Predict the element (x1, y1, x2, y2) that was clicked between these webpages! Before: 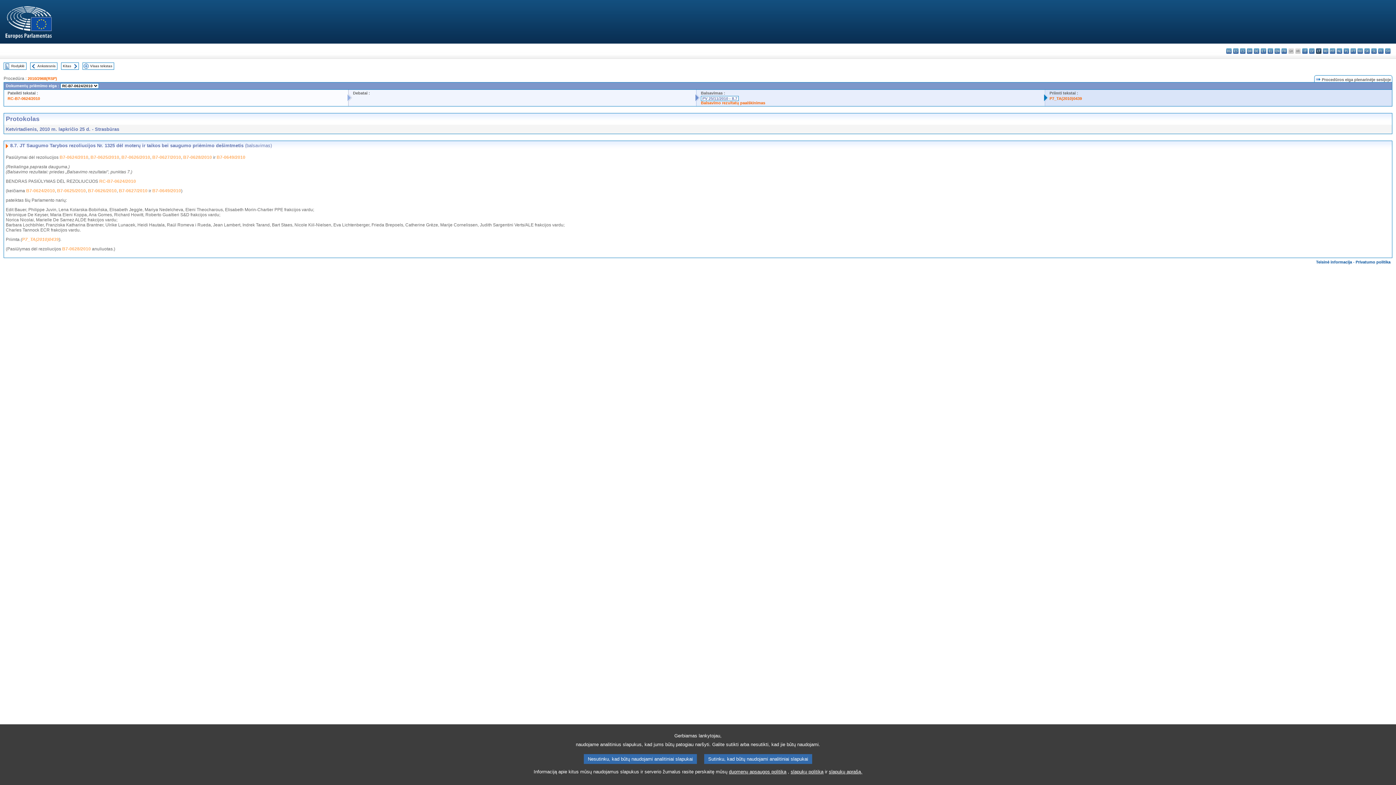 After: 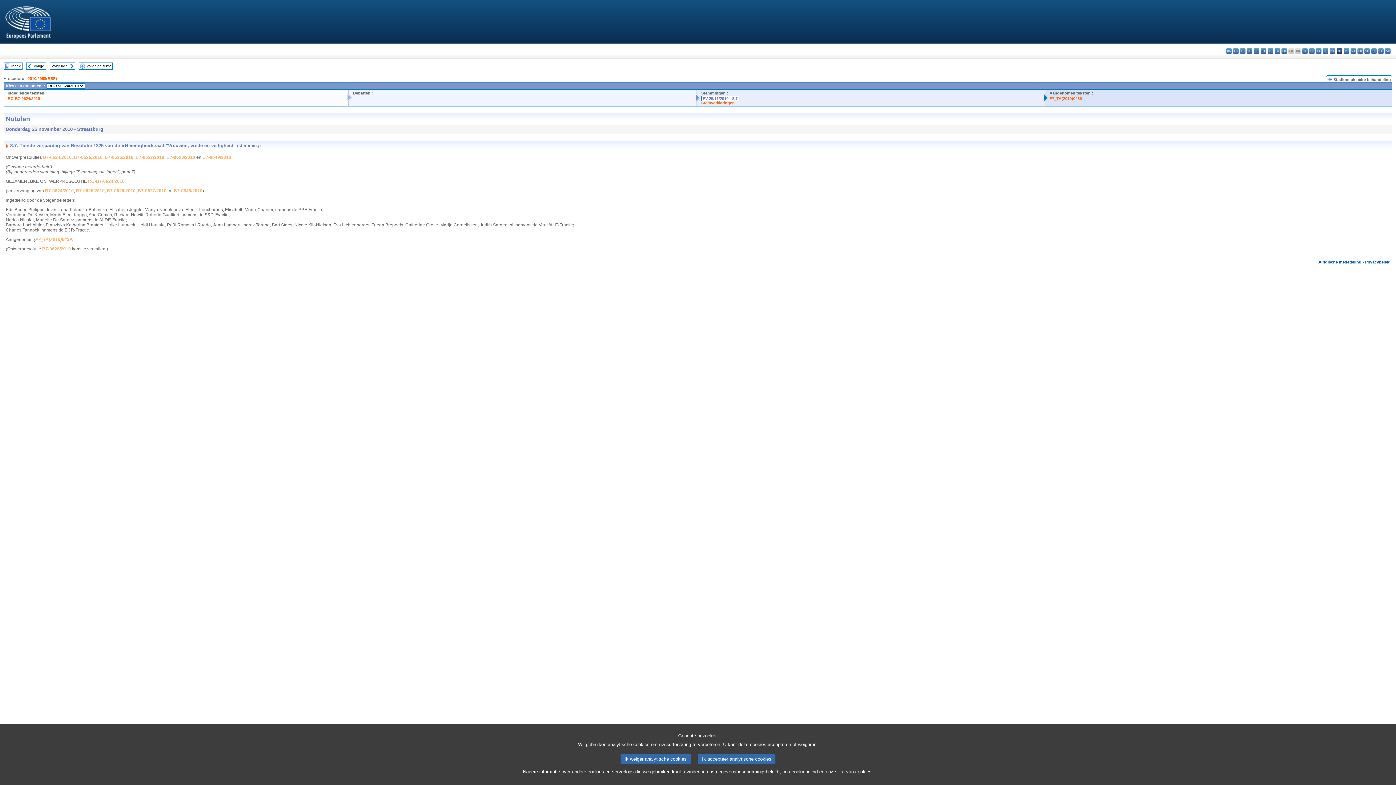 Action: bbox: (1337, 48, 1342, 53) label: nl - Nederlands